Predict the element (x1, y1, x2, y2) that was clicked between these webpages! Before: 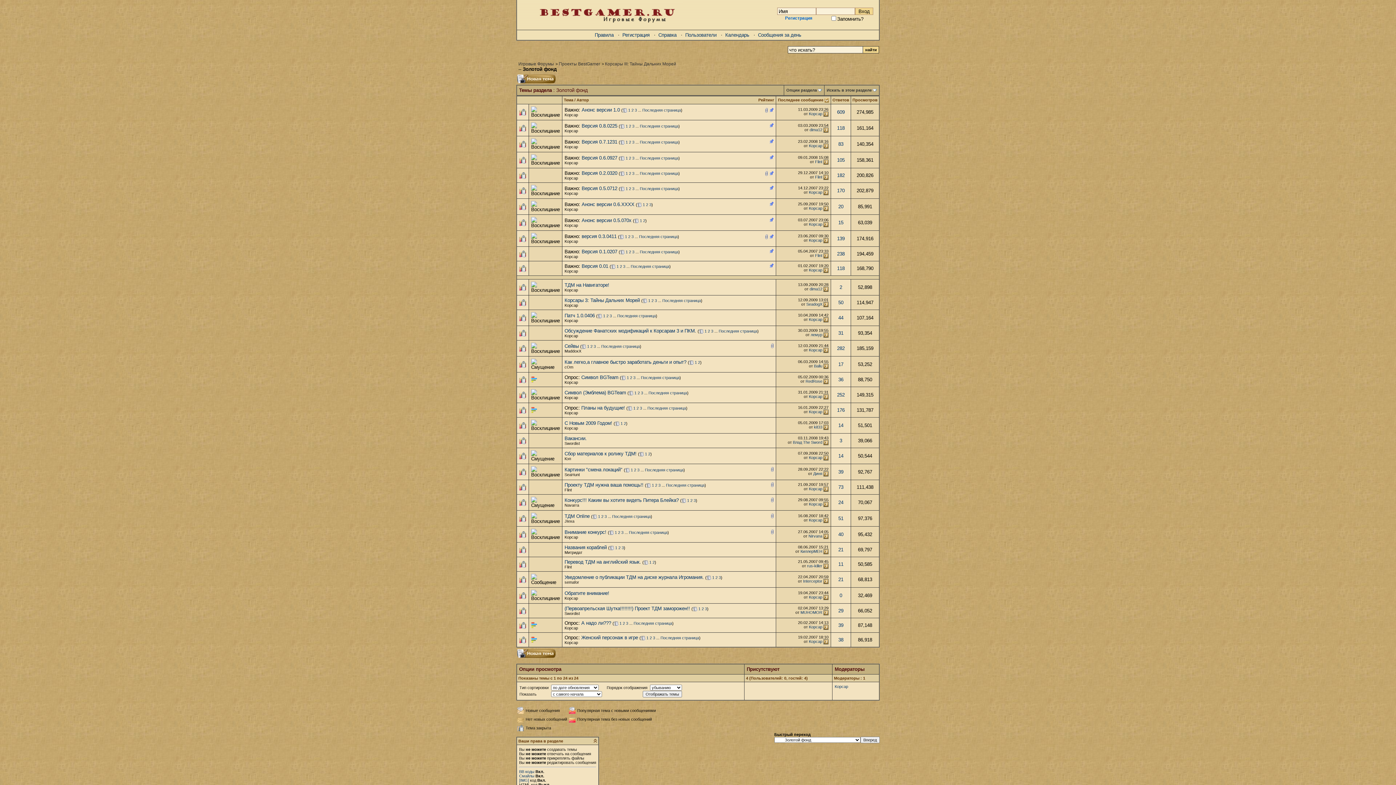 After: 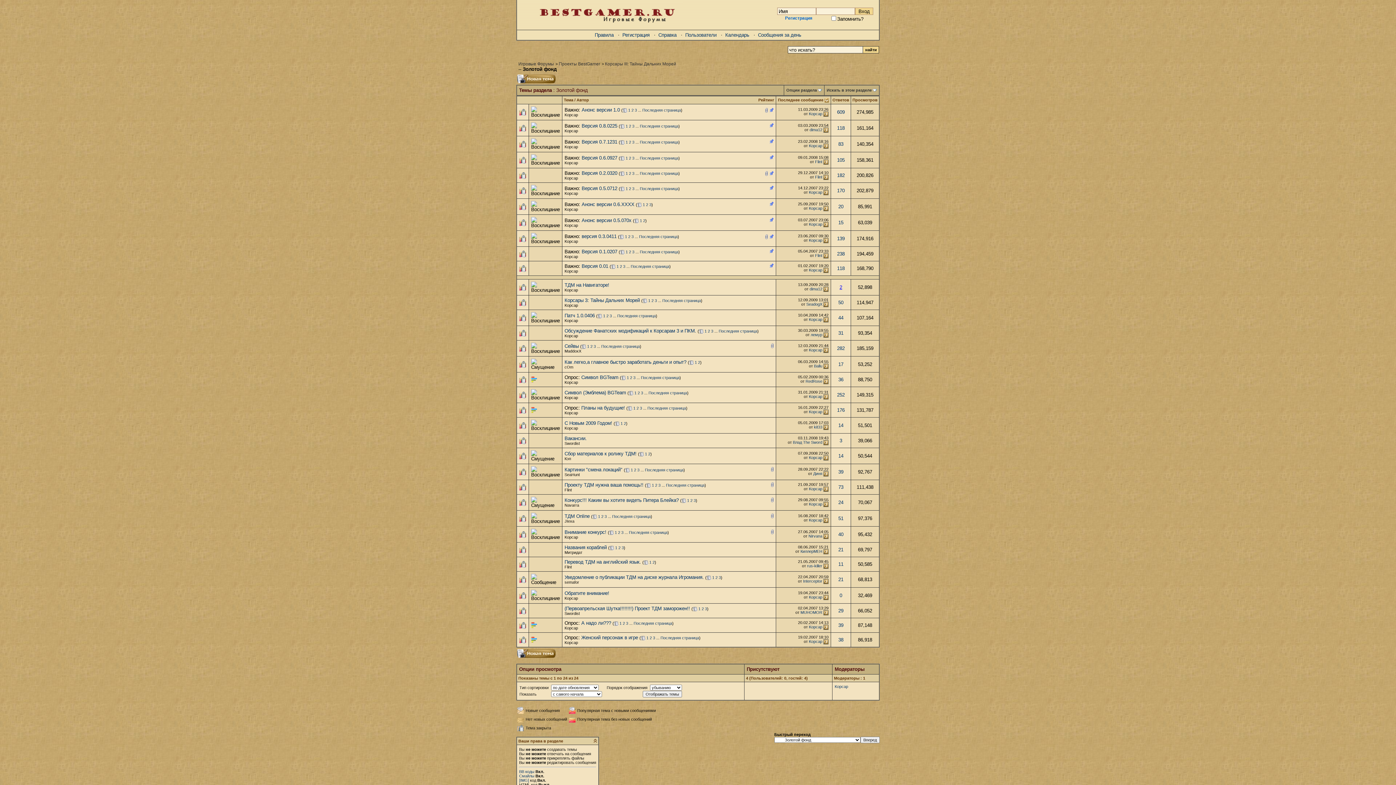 Action: bbox: (839, 284, 842, 290) label: 2